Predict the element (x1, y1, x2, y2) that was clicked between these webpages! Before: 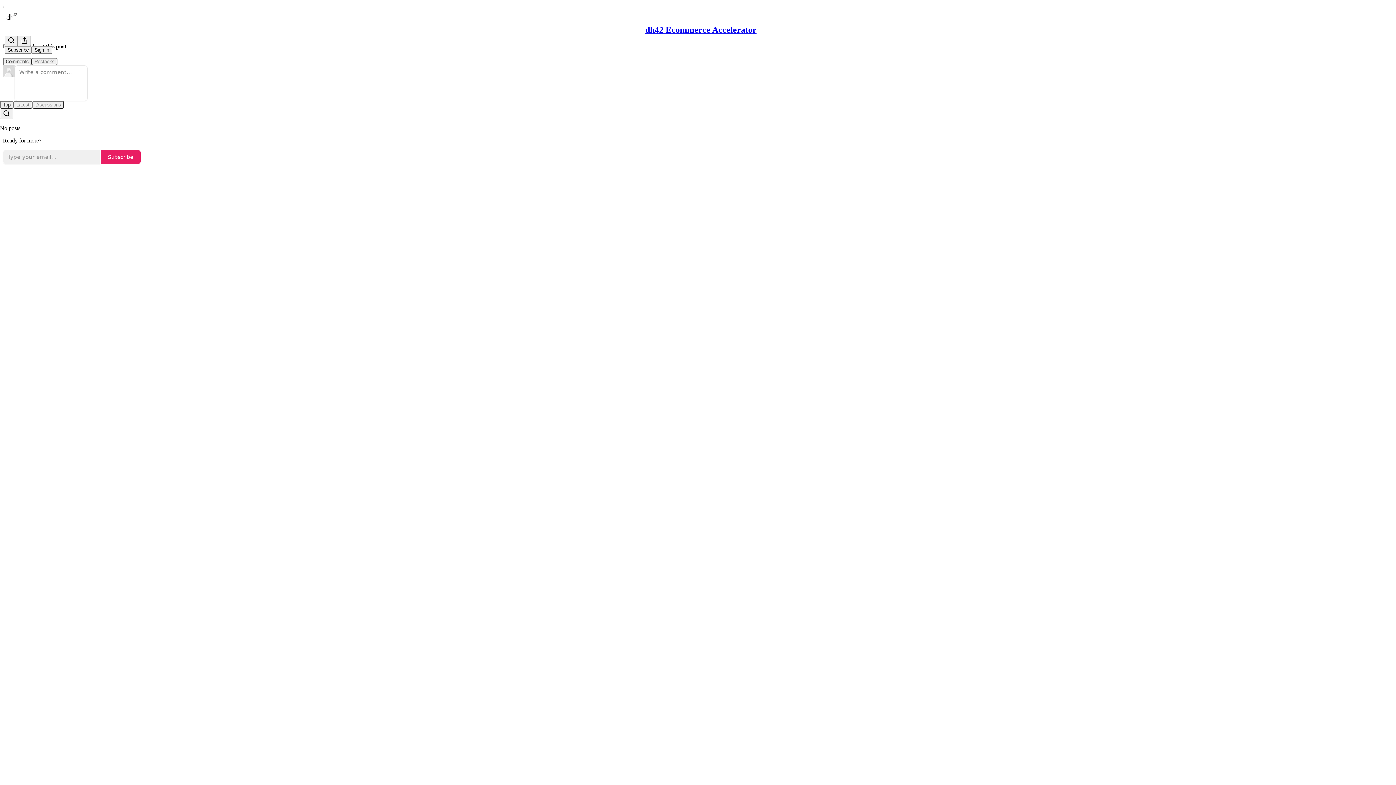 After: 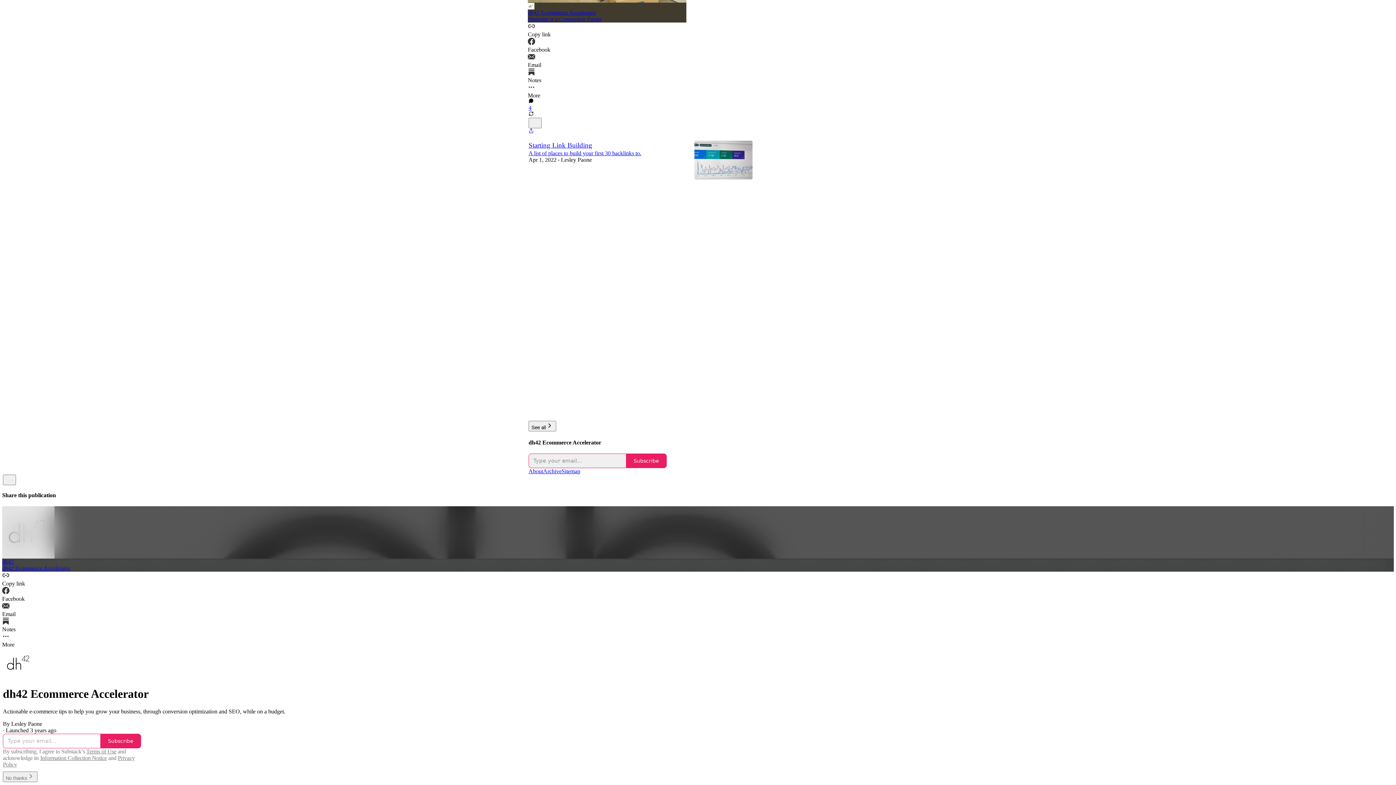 Action: bbox: (645, 25, 756, 34) label: dh42 Ecommerce Accelerator